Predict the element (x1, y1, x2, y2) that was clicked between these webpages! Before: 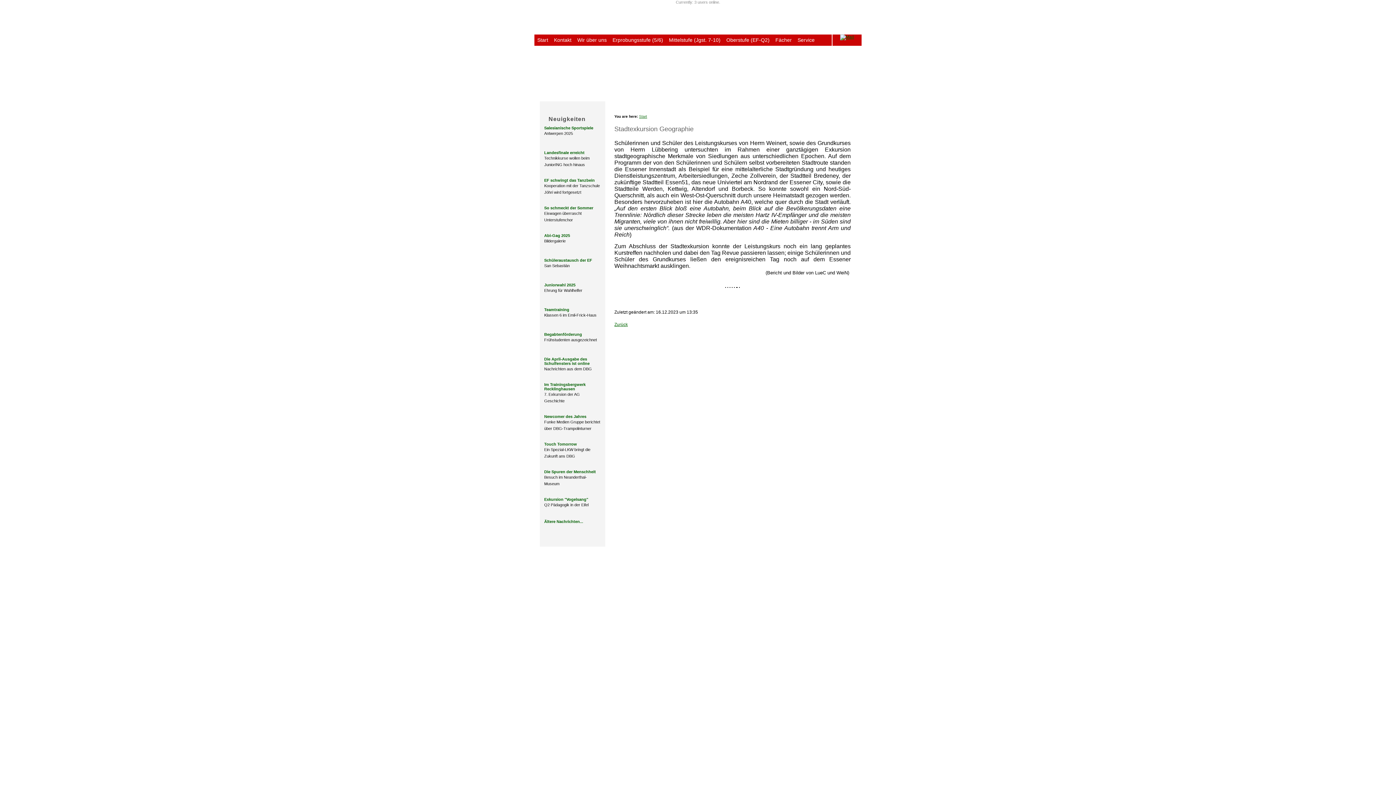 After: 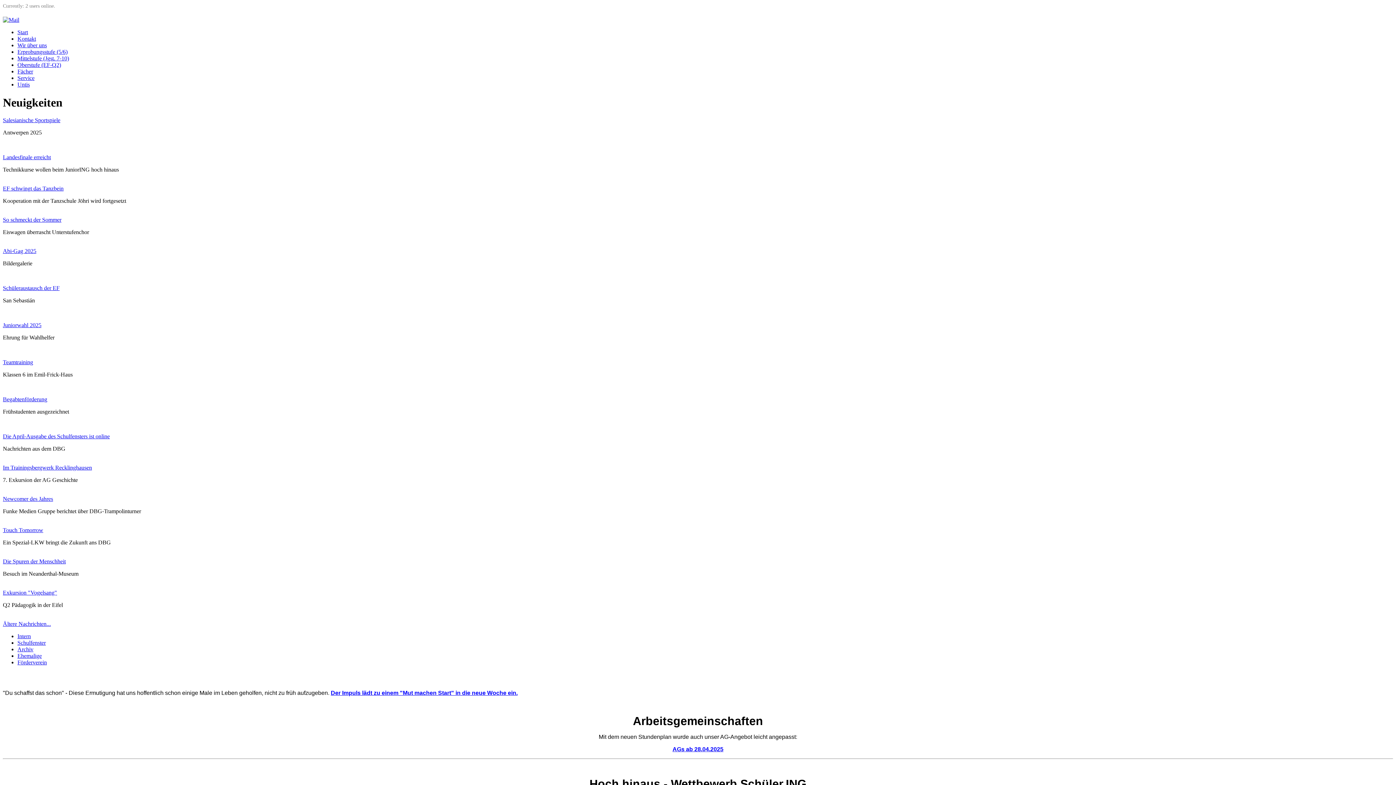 Action: label: Start bbox: (639, 114, 647, 118)